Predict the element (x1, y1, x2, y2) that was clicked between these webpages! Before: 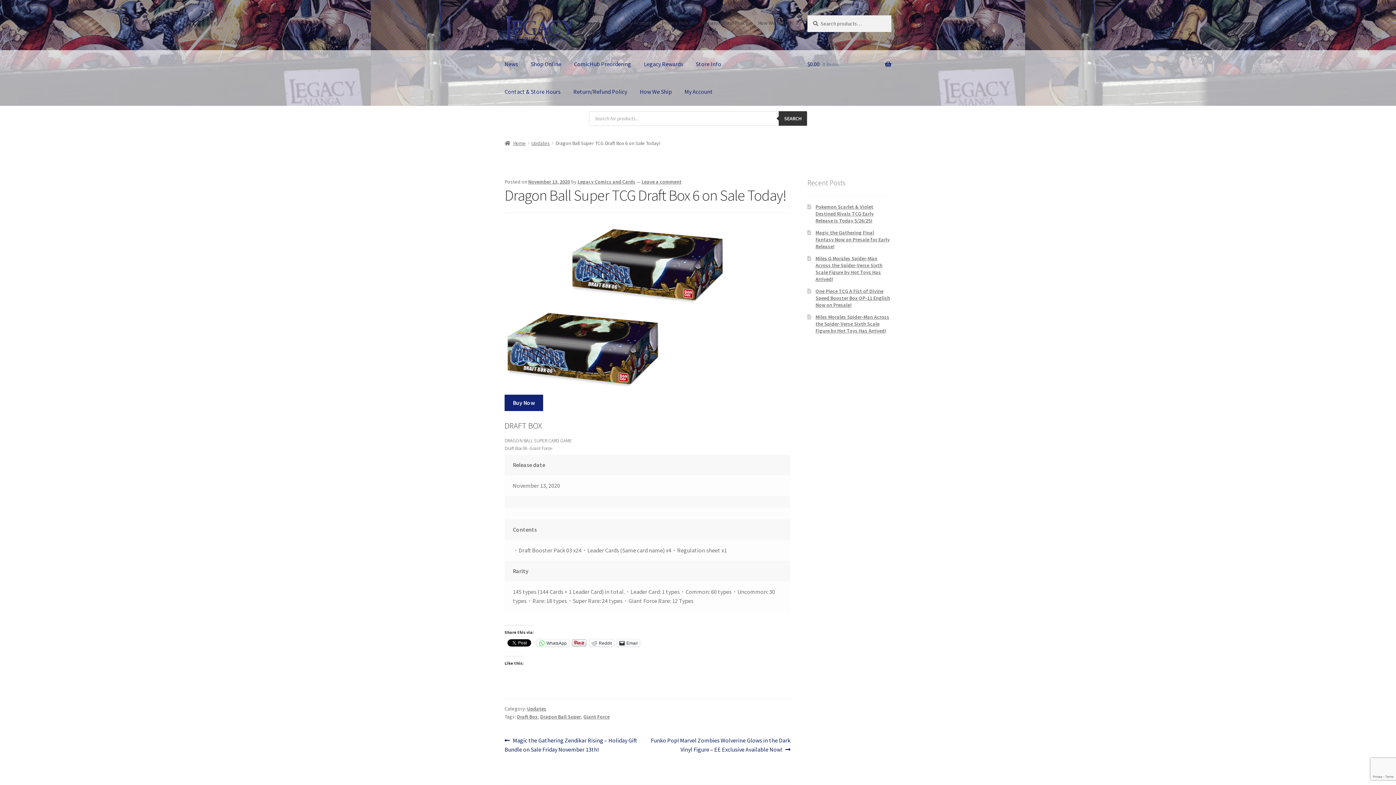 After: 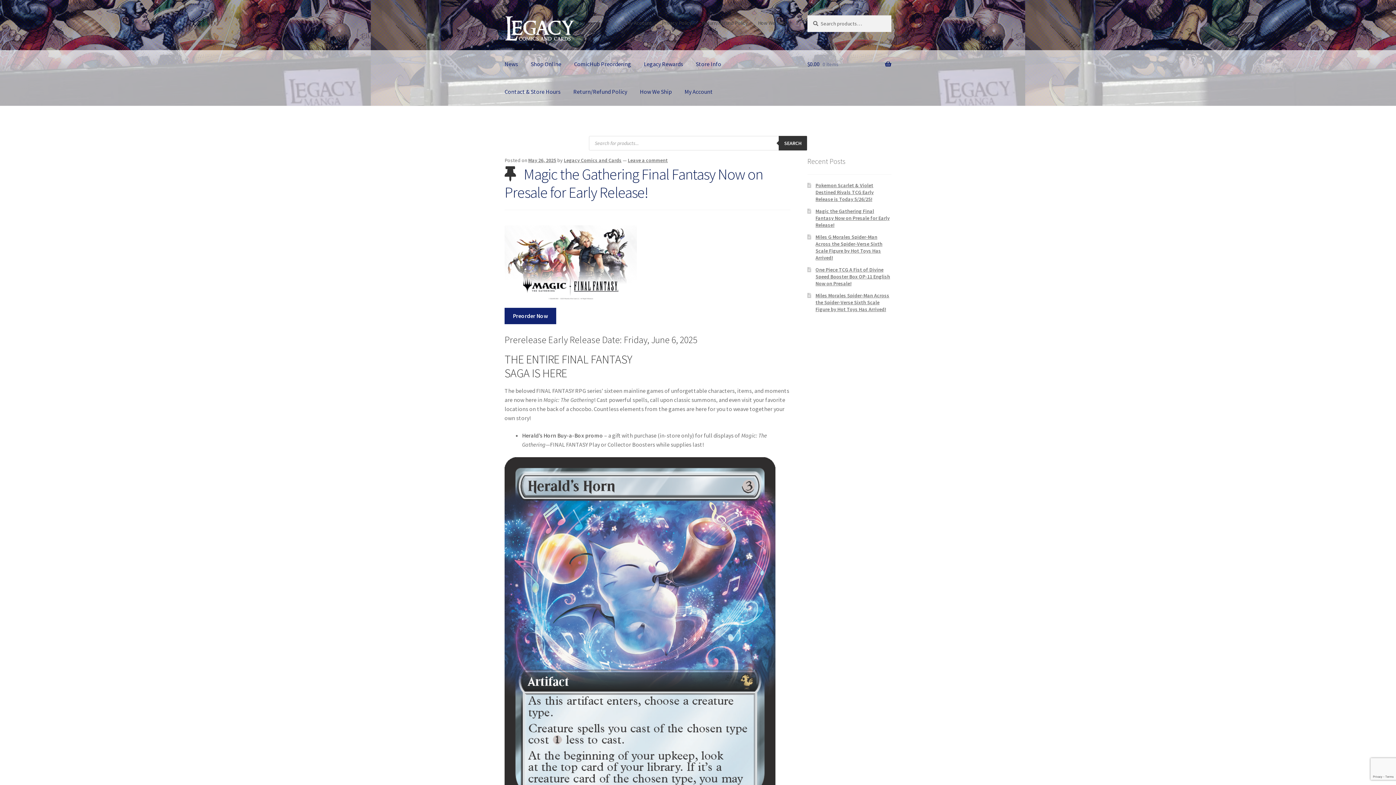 Action: label: Home bbox: (504, 139, 526, 146)